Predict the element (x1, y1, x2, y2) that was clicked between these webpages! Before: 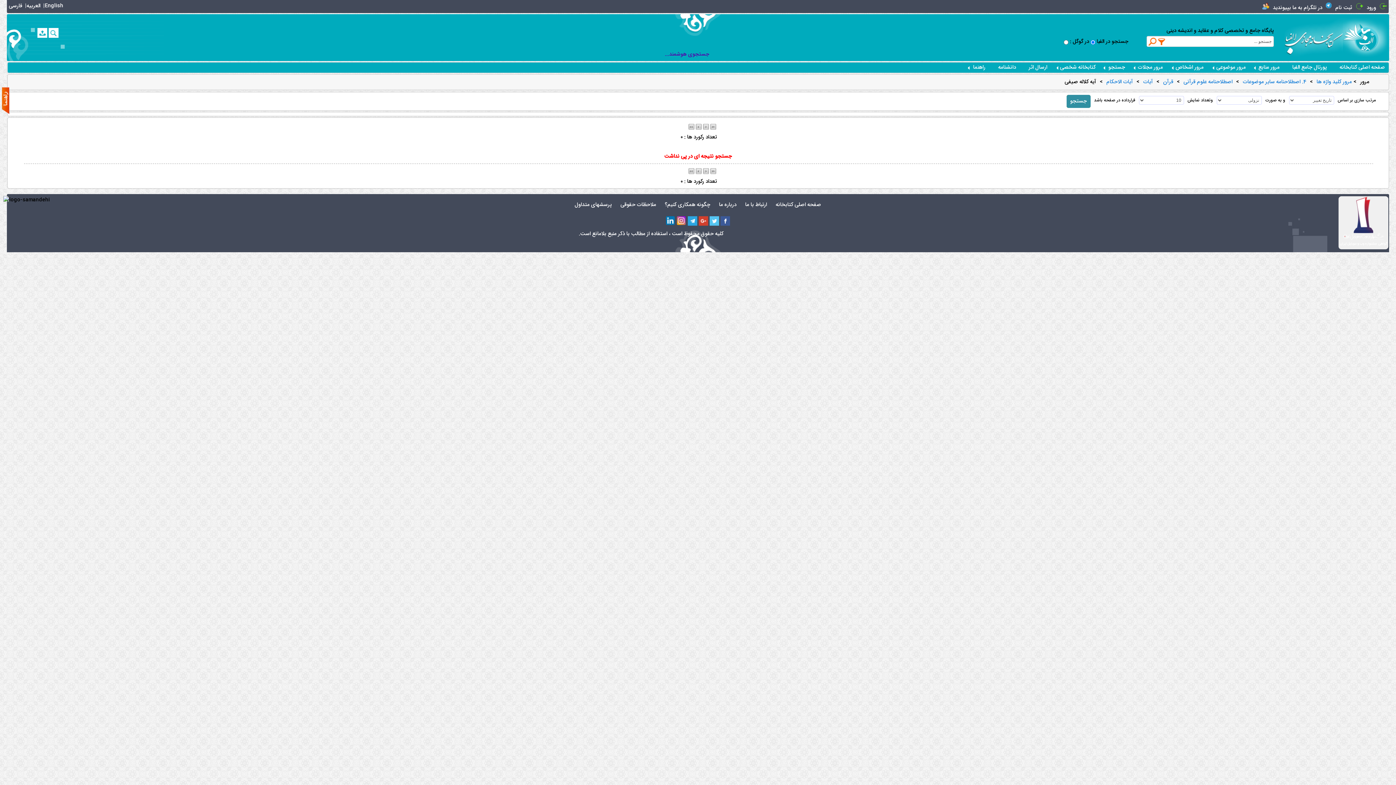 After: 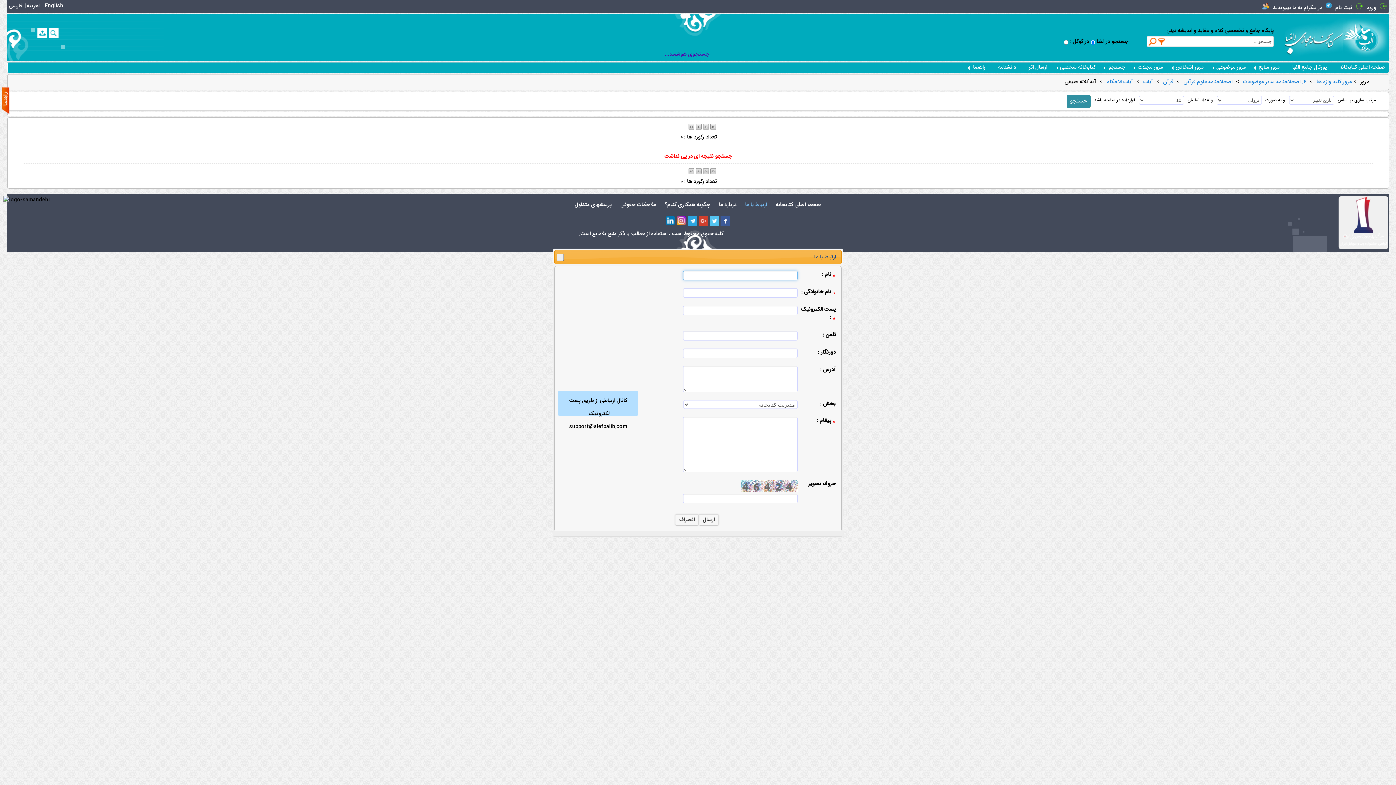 Action: label: ارتباط با ما bbox: (745, 200, 767, 209)